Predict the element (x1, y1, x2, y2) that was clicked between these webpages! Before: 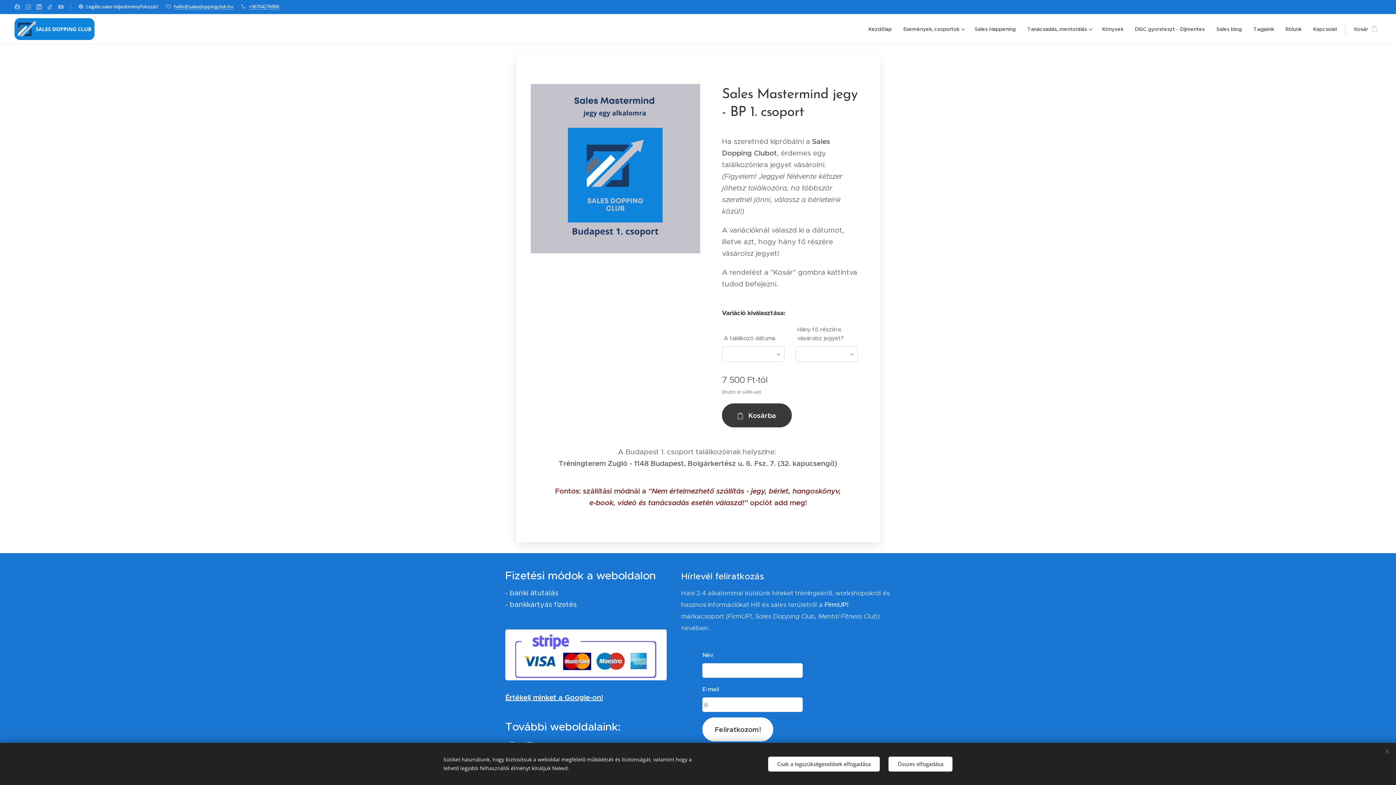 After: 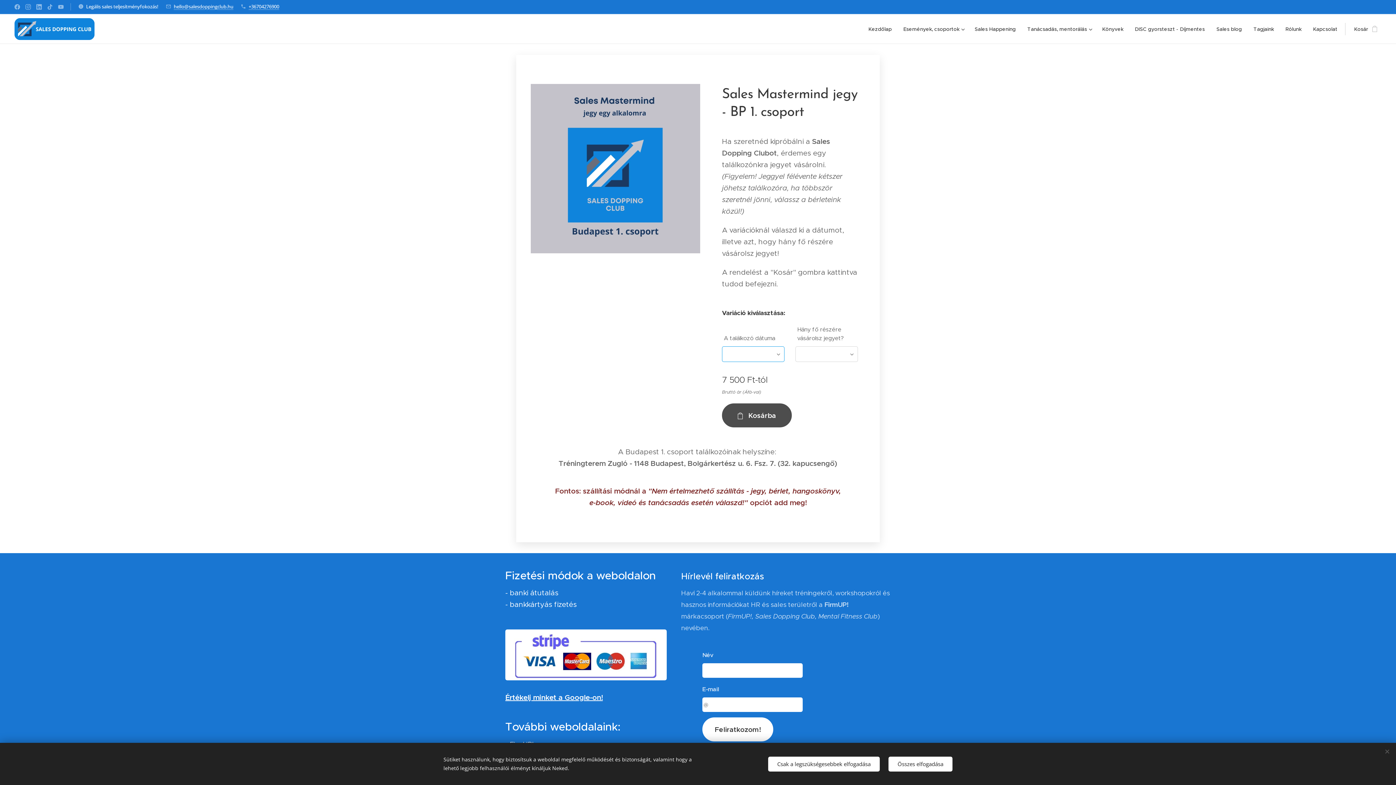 Action: bbox: (722, 403, 792, 427) label: Kosárba